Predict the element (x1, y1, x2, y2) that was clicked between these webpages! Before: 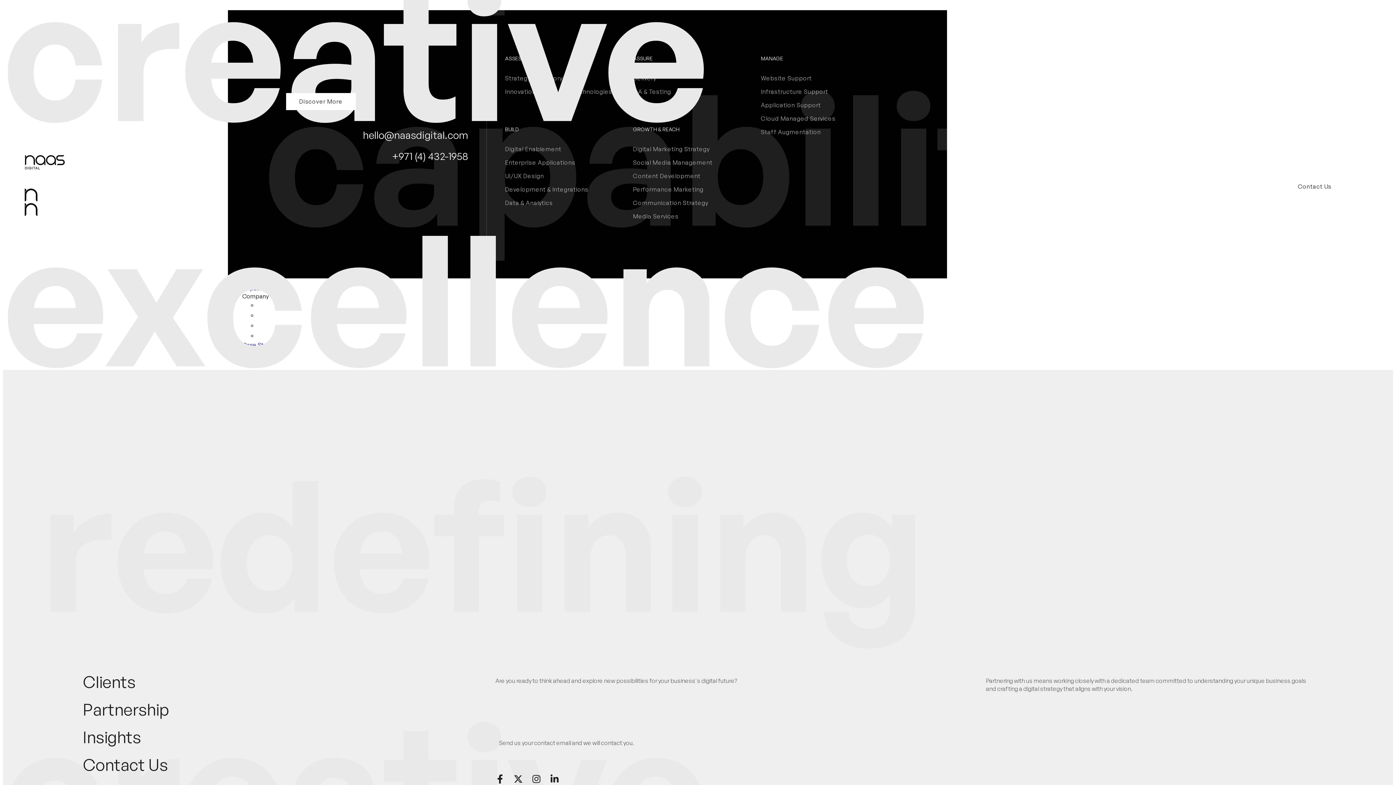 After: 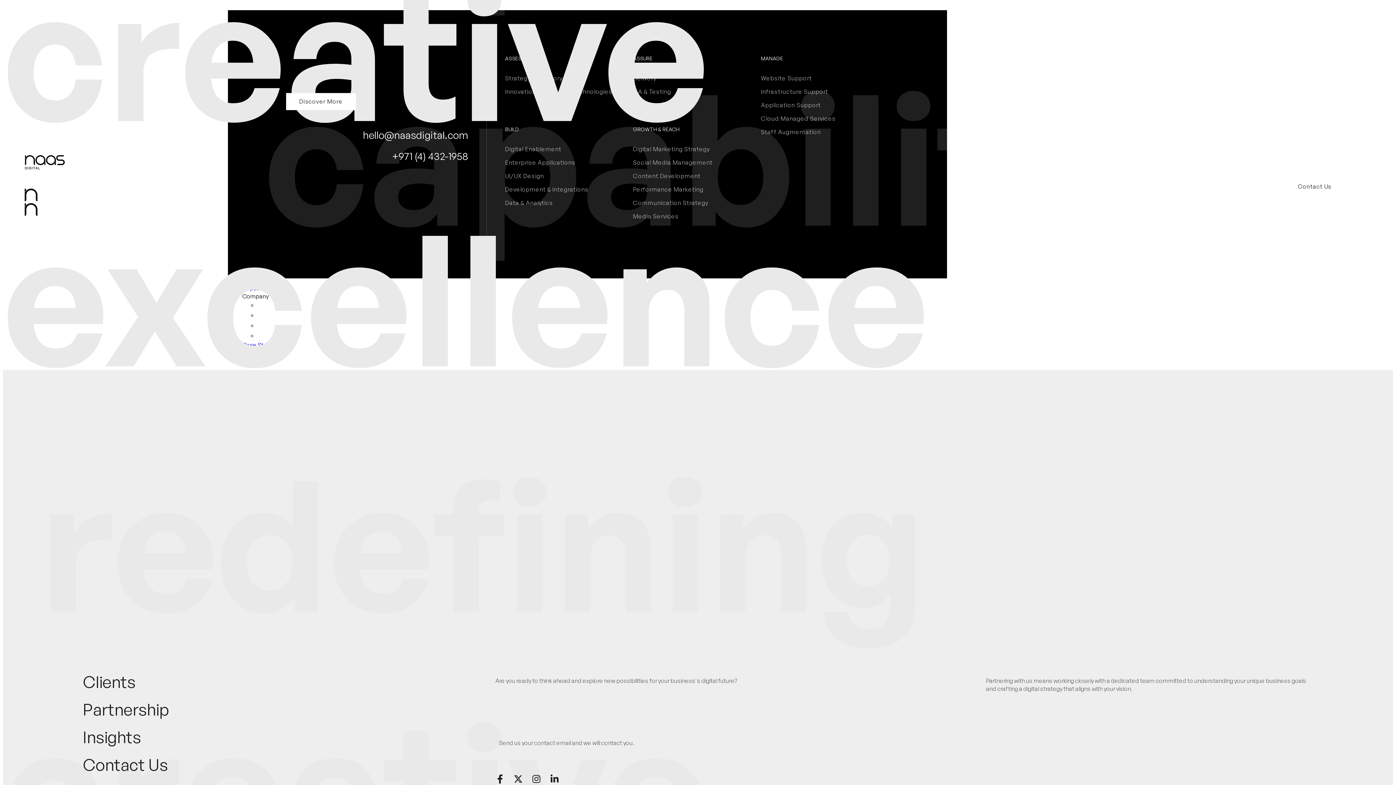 Action: bbox: (495, 774, 504, 783)